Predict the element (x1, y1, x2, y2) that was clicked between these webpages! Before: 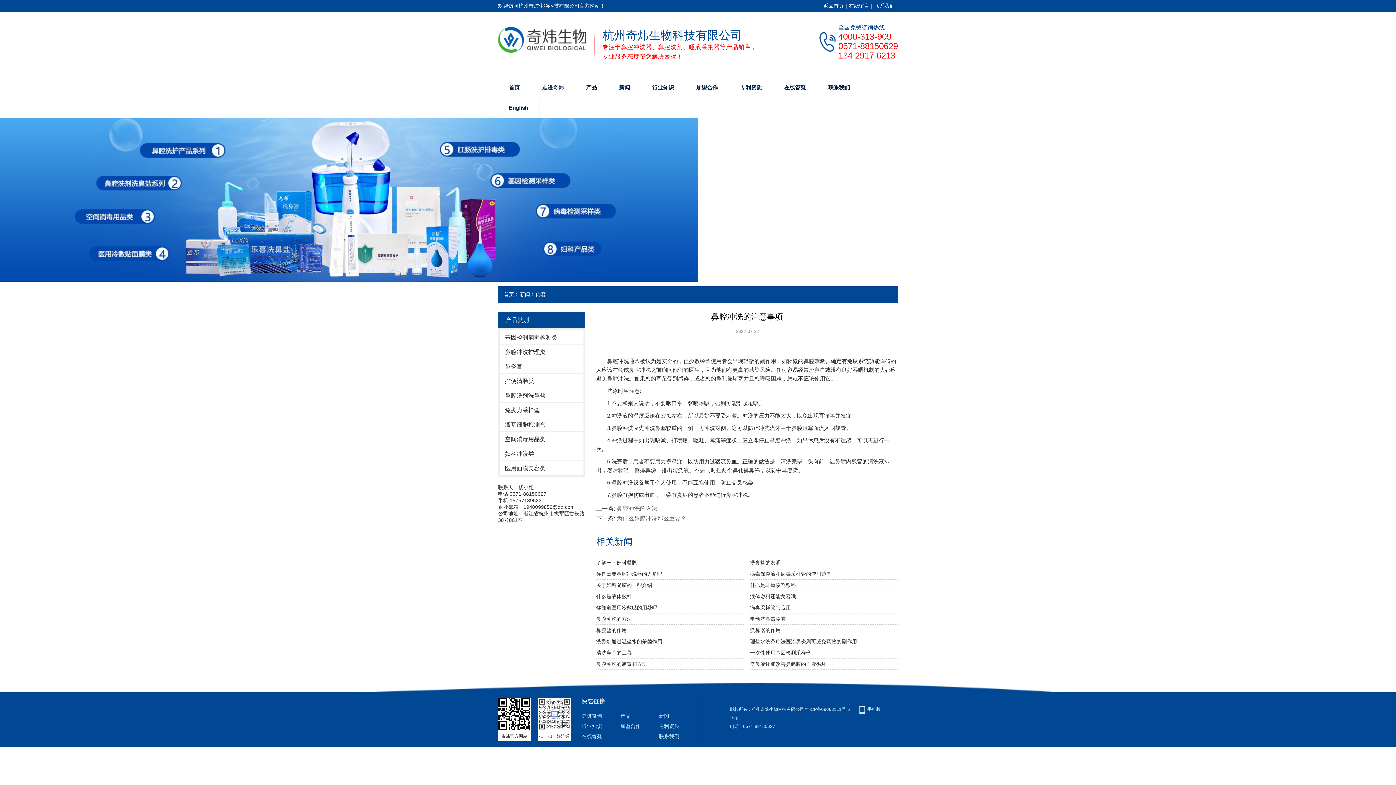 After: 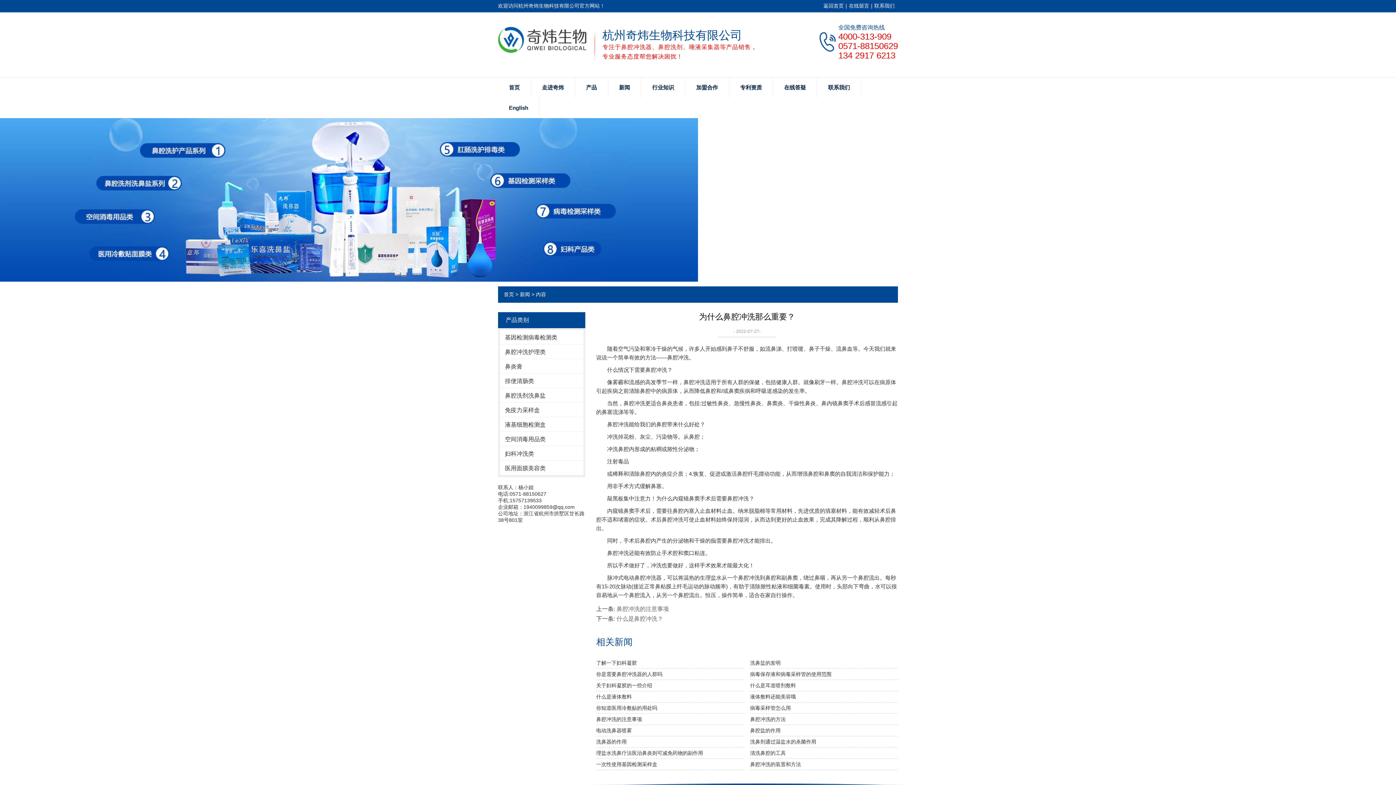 Action: bbox: (616, 515, 686, 521) label: 为什么鼻腔冲洗那么重要？